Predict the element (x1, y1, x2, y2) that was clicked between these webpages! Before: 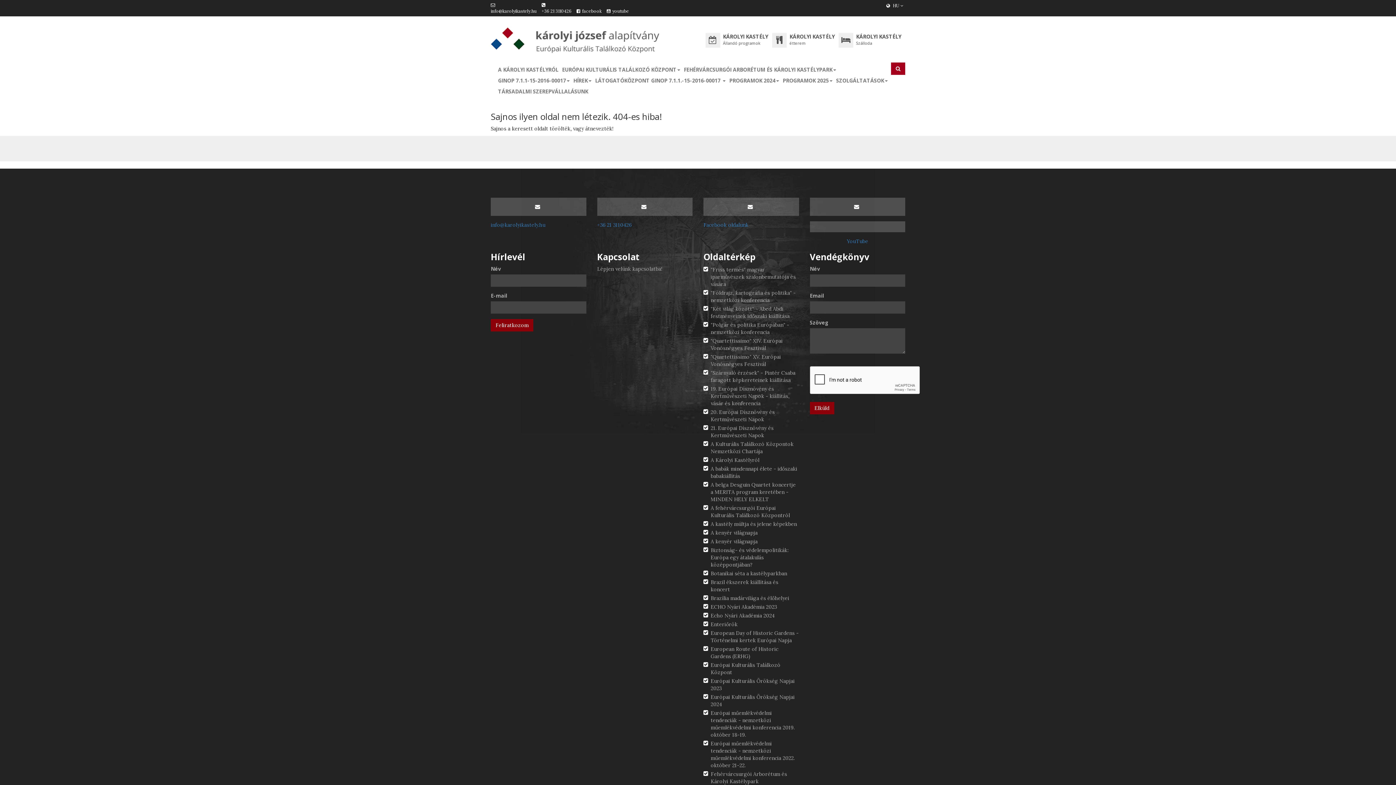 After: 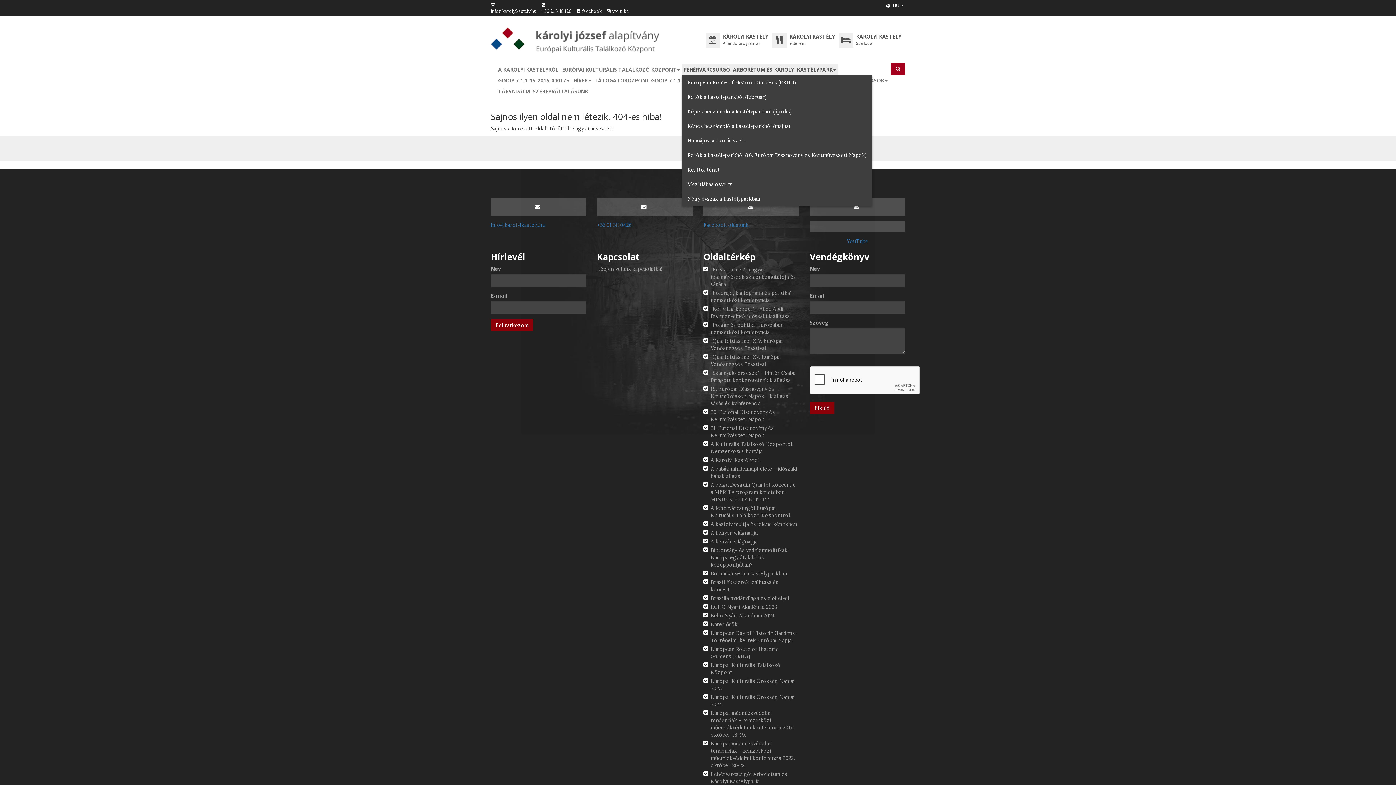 Action: label: FEHÉRVÁRCSURGÓI ARBORÉTUM ÉS KÁROLYI KASTÉLYPARK  bbox: (682, 64, 838, 75)